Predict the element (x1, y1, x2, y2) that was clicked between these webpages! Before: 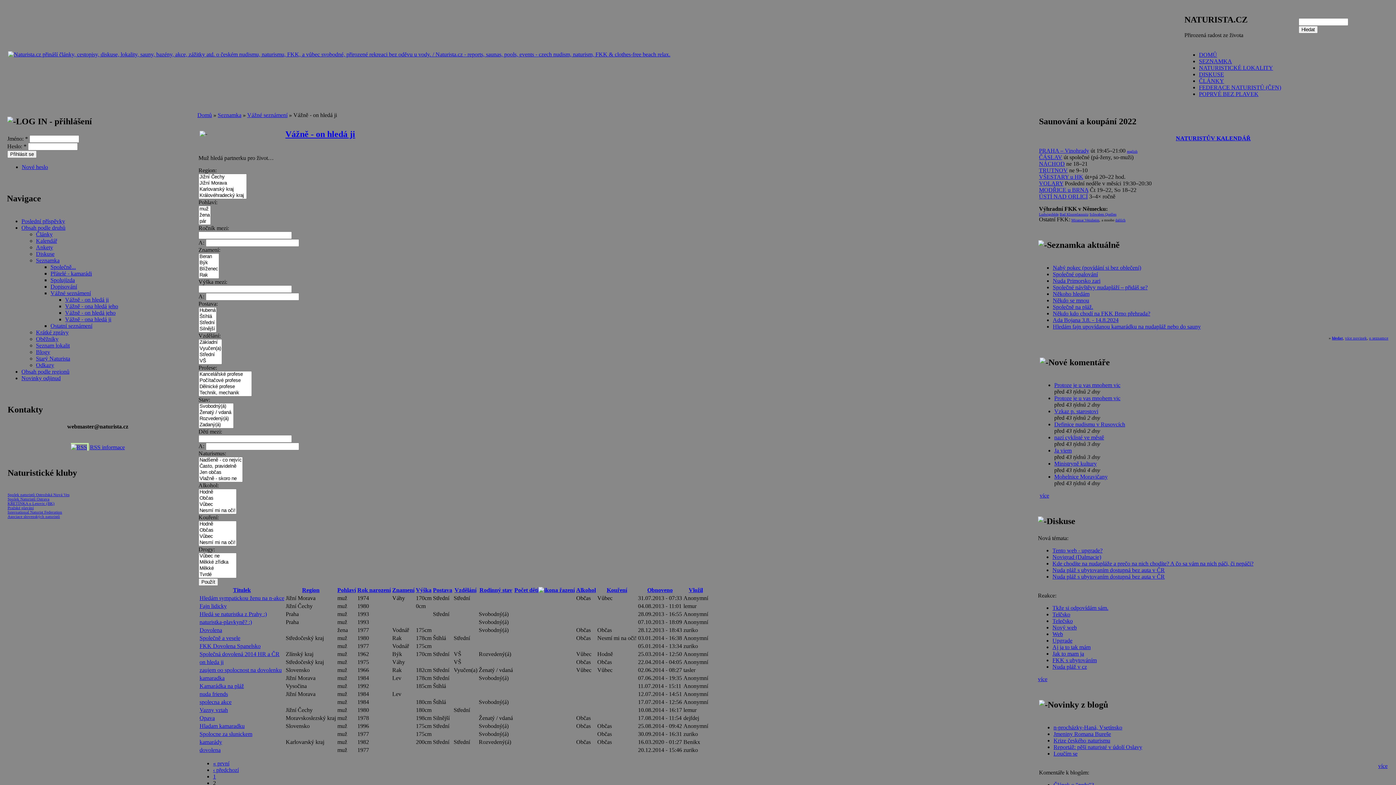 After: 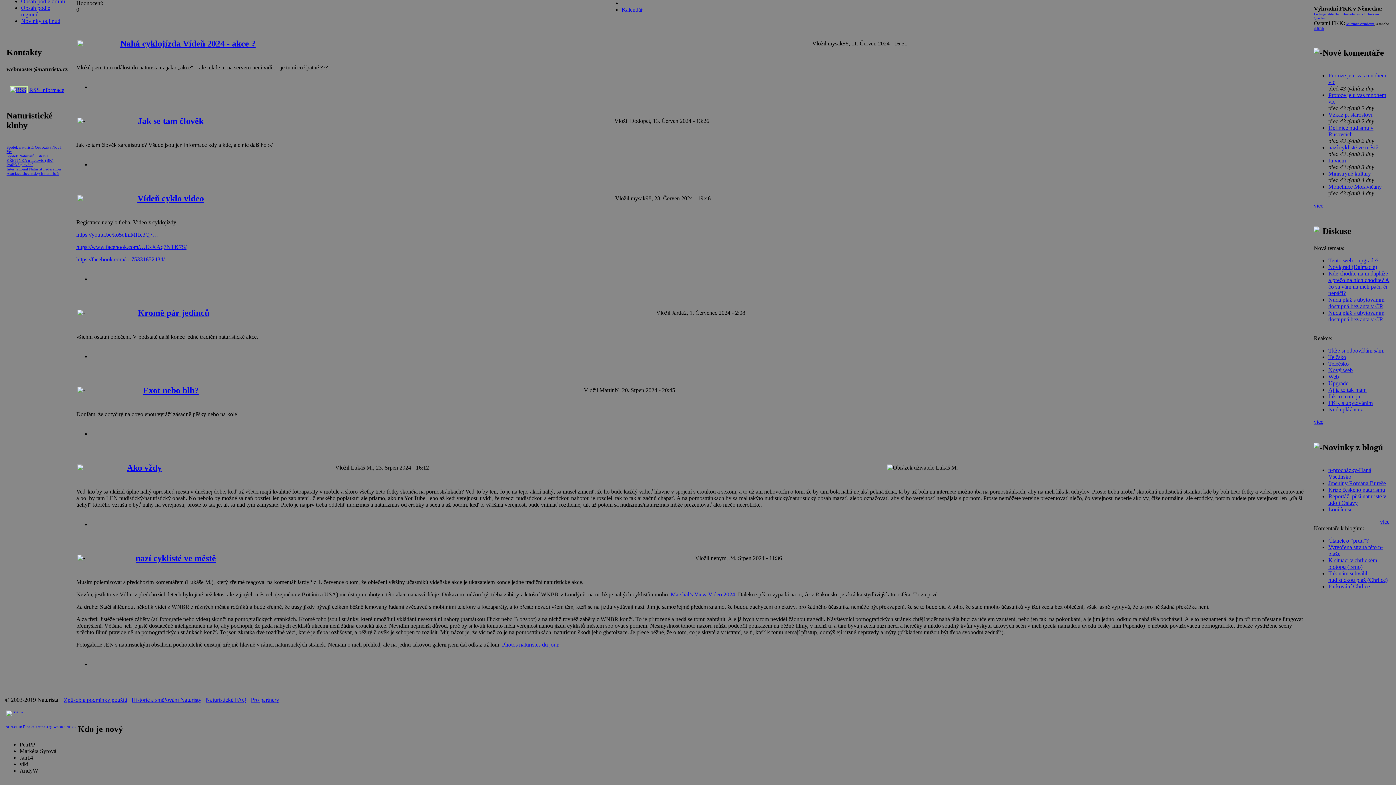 Action: label: nazí cyklisté ve městě bbox: (1054, 434, 1104, 440)